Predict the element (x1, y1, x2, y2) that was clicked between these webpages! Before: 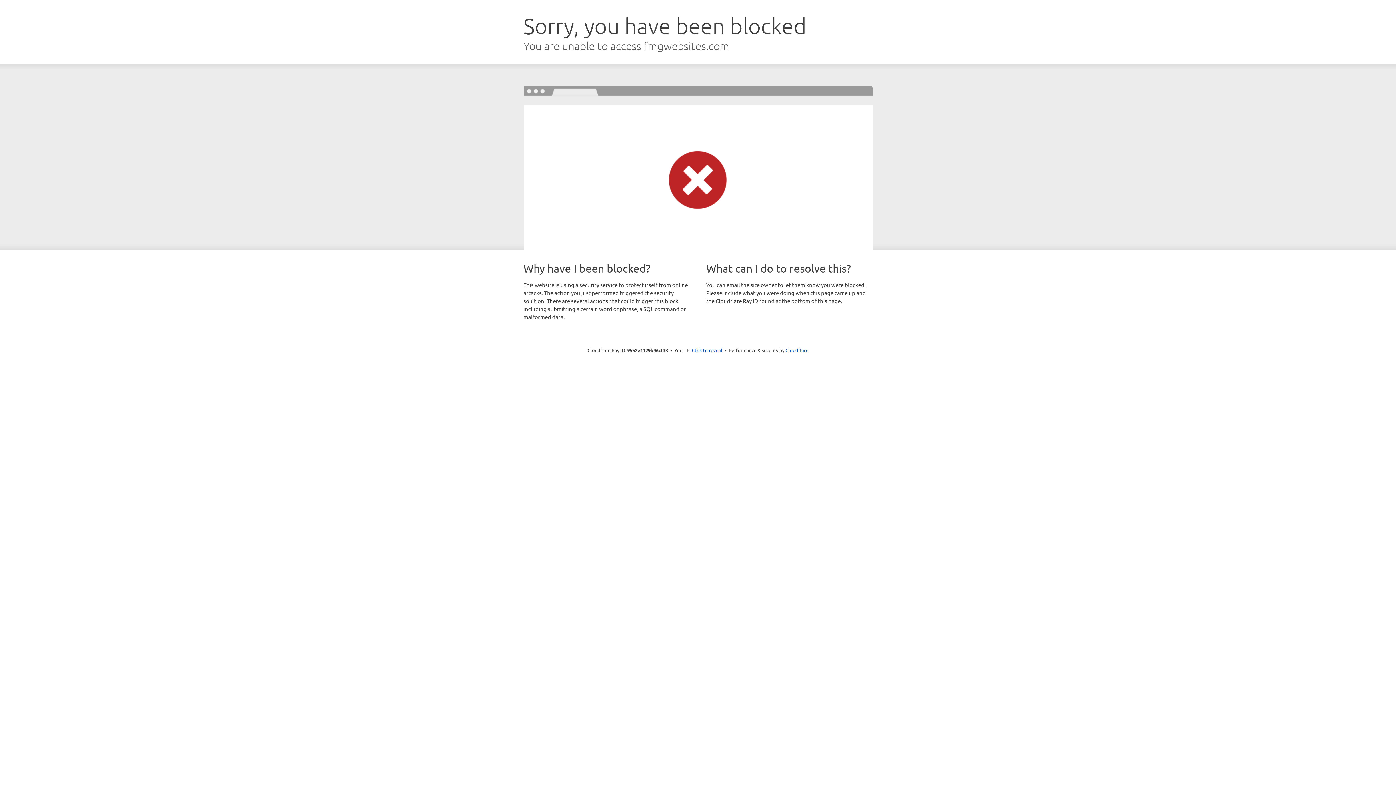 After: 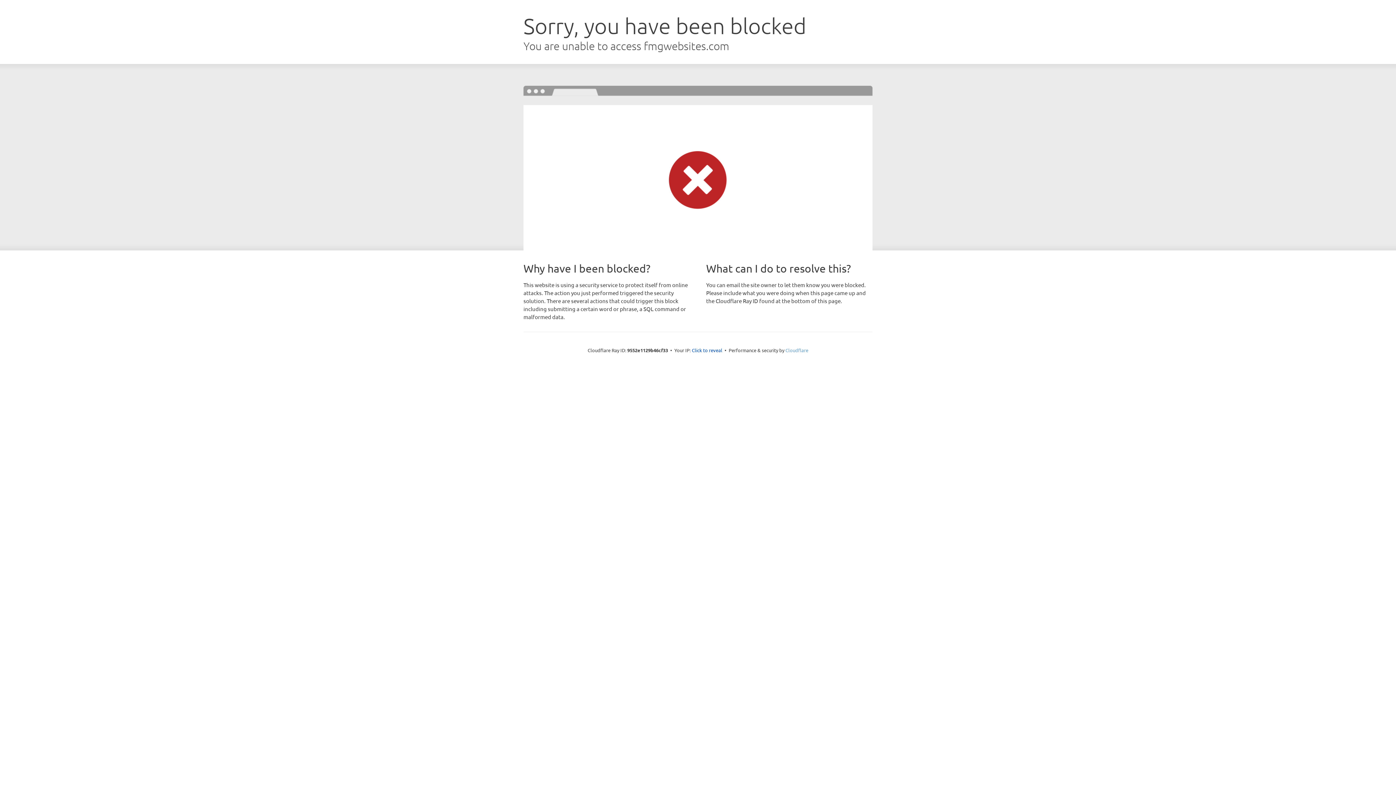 Action: label: Cloudflare bbox: (785, 347, 808, 353)